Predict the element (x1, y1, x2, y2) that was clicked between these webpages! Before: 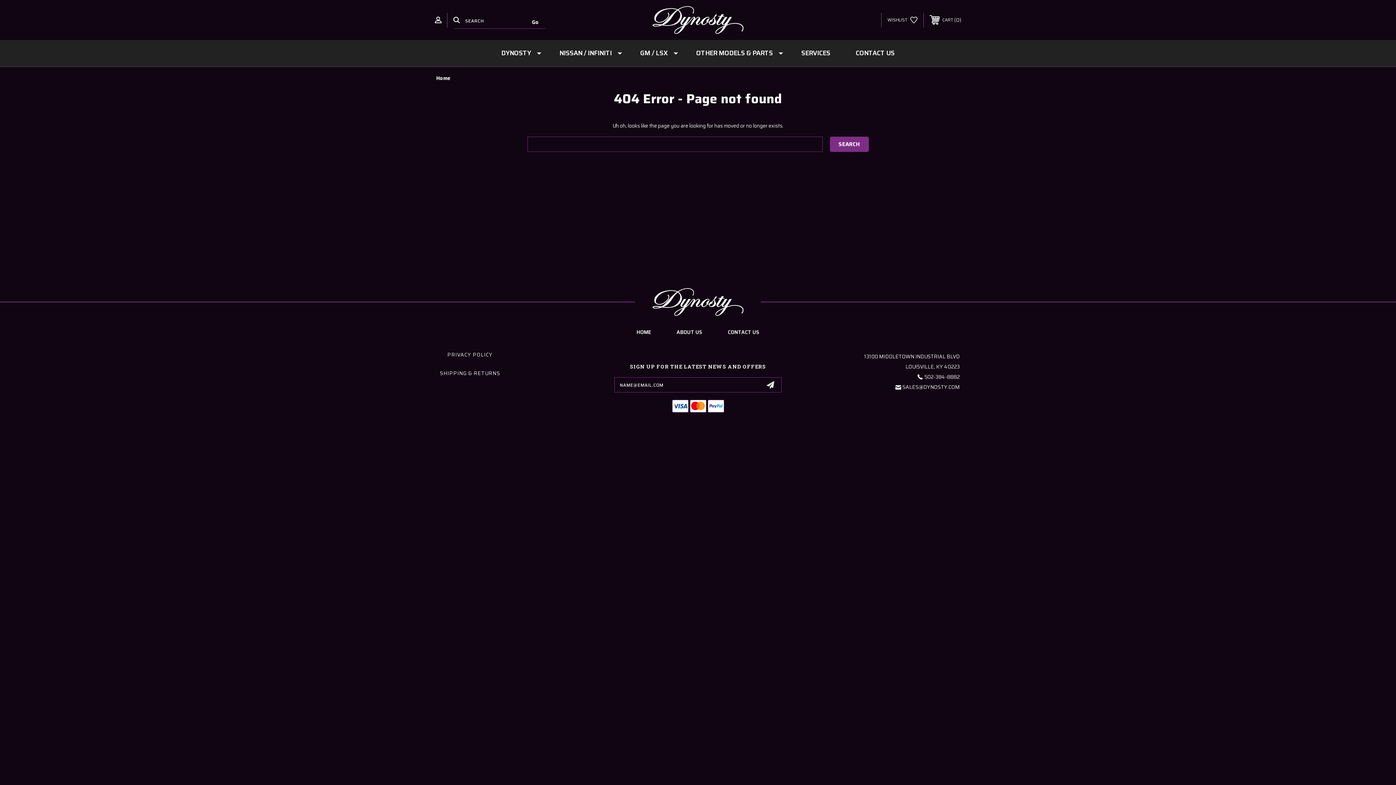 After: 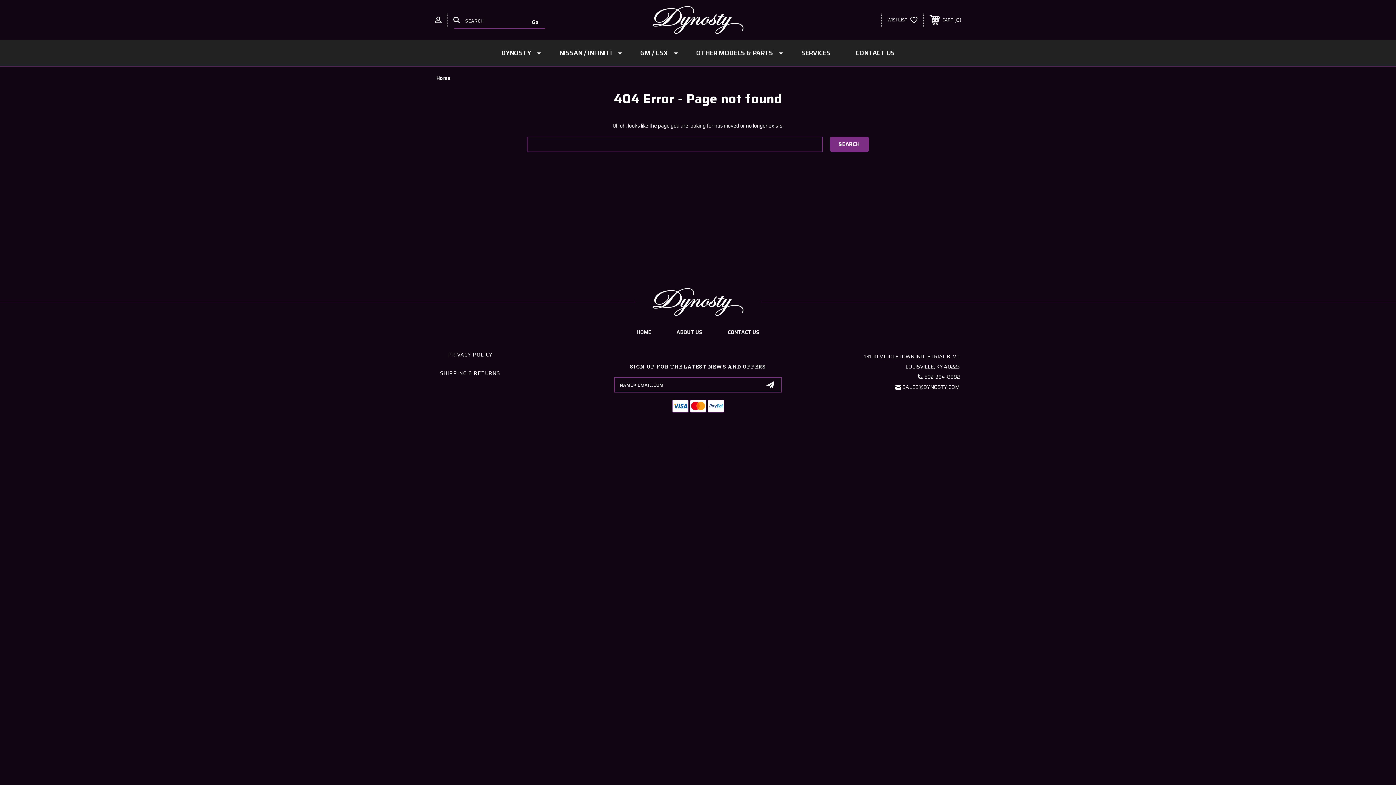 Action: label: SALES@DYNOSTY.COM bbox: (902, 383, 960, 391)